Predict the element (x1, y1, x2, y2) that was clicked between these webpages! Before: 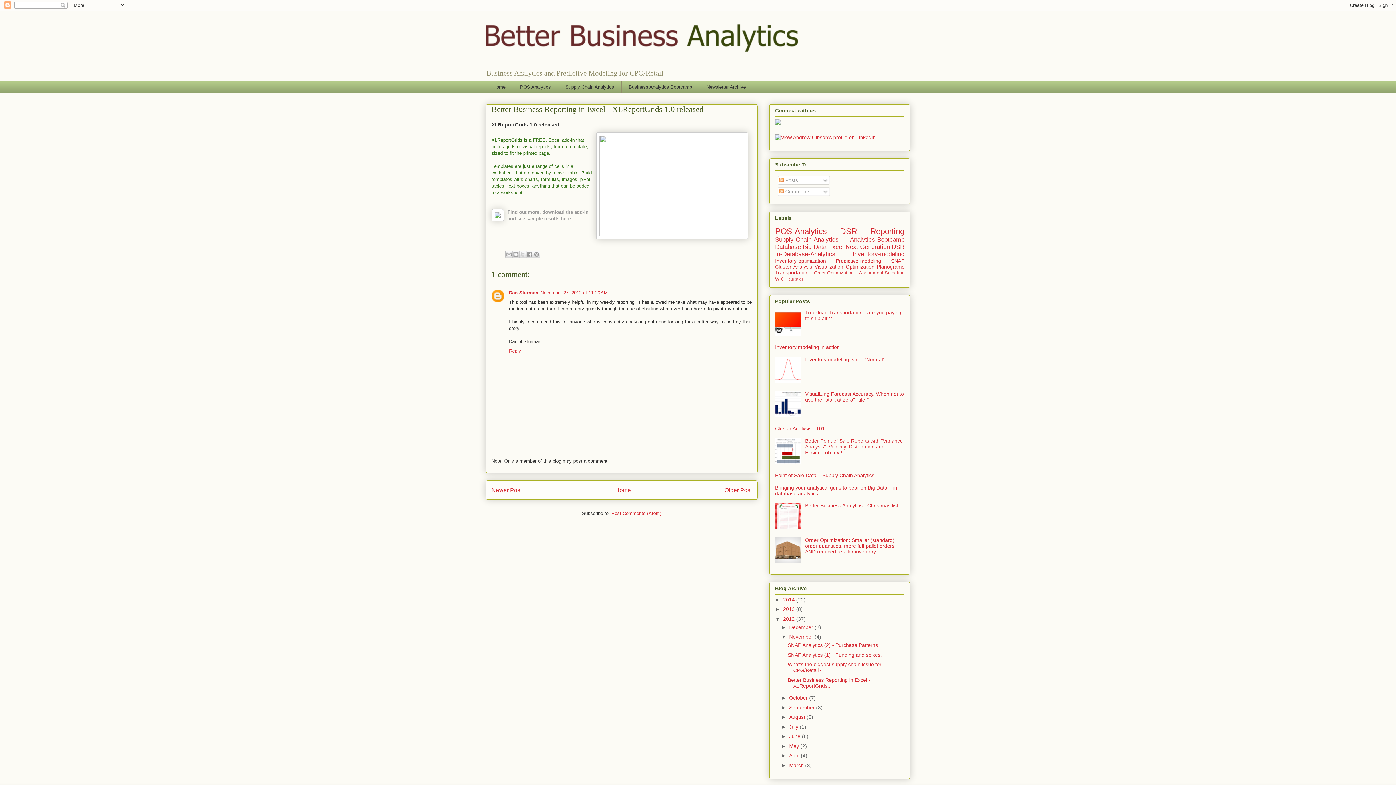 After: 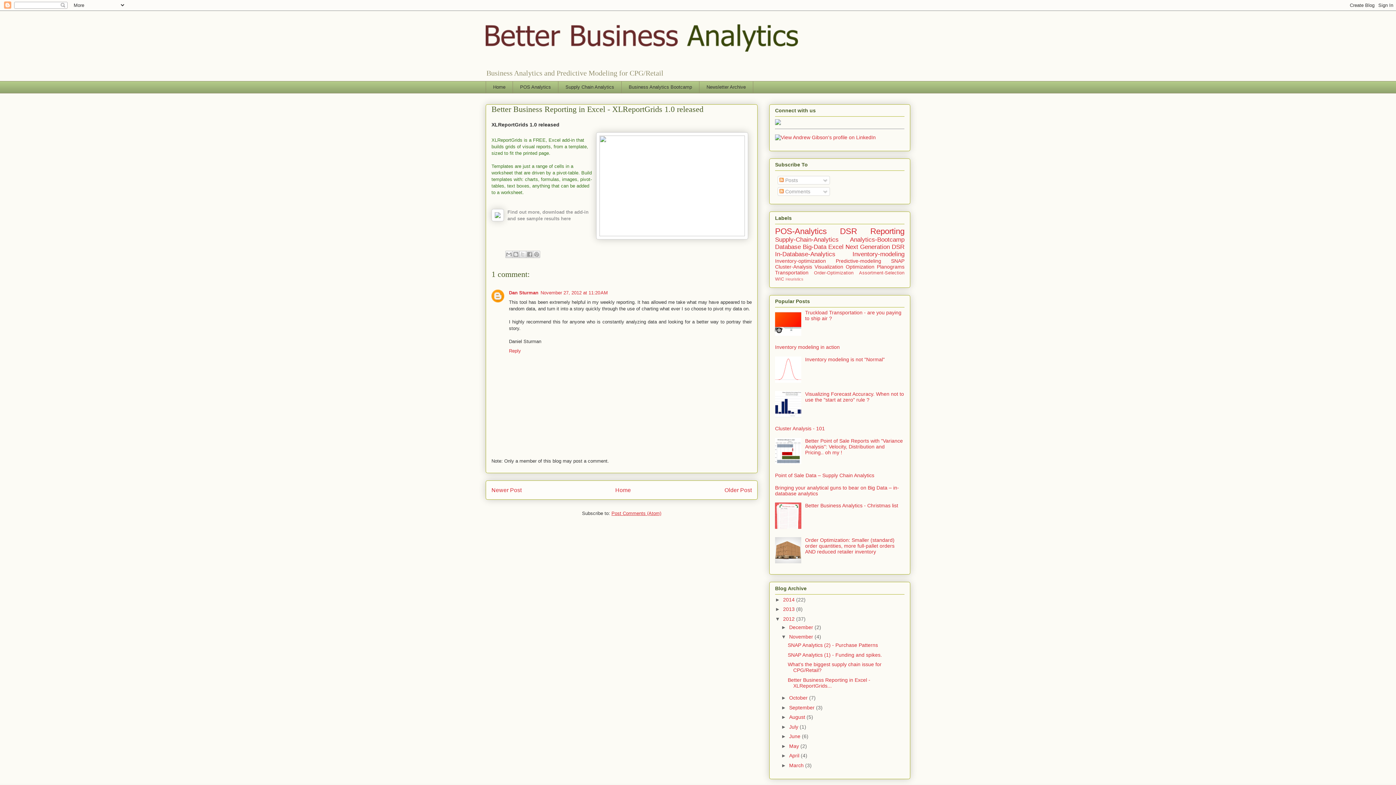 Action: label: Post Comments (Atom) bbox: (611, 510, 661, 516)